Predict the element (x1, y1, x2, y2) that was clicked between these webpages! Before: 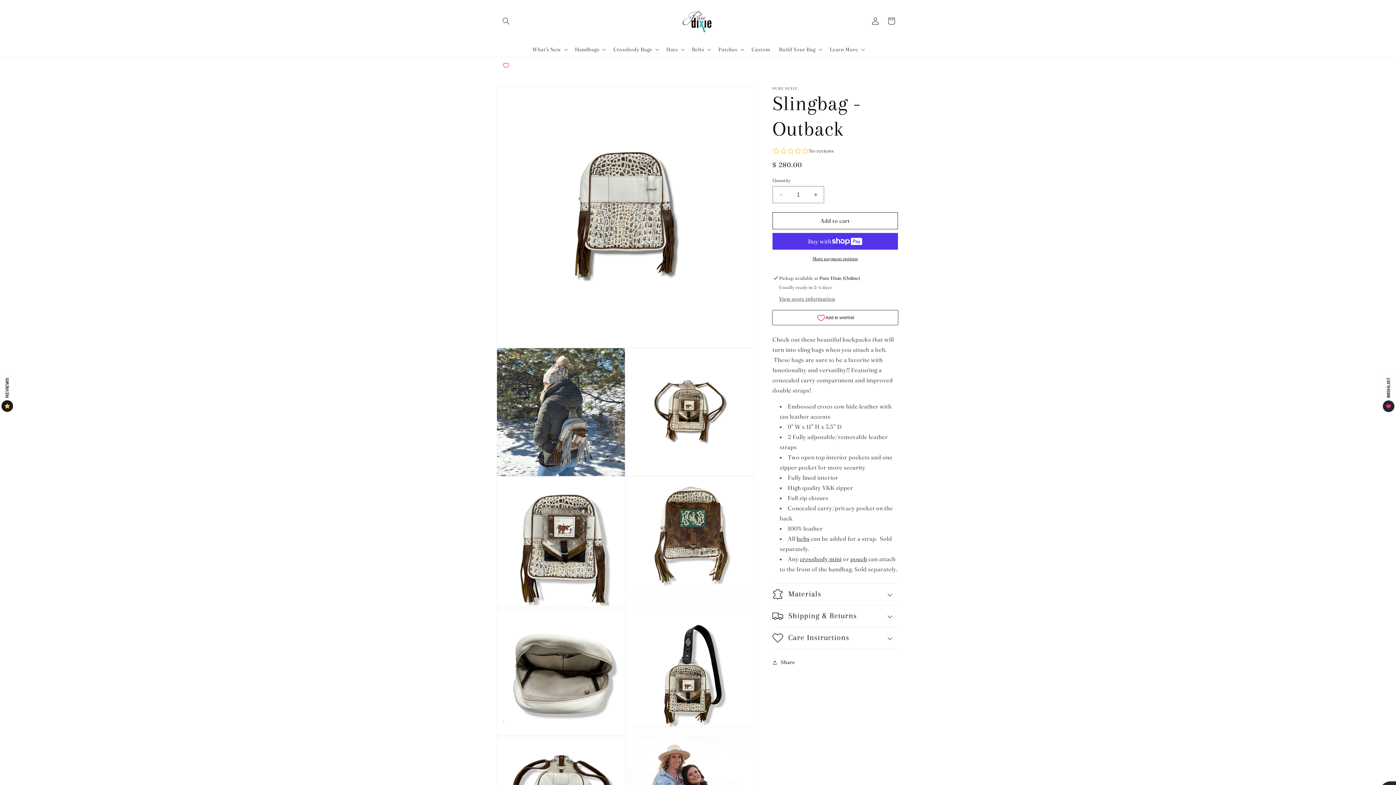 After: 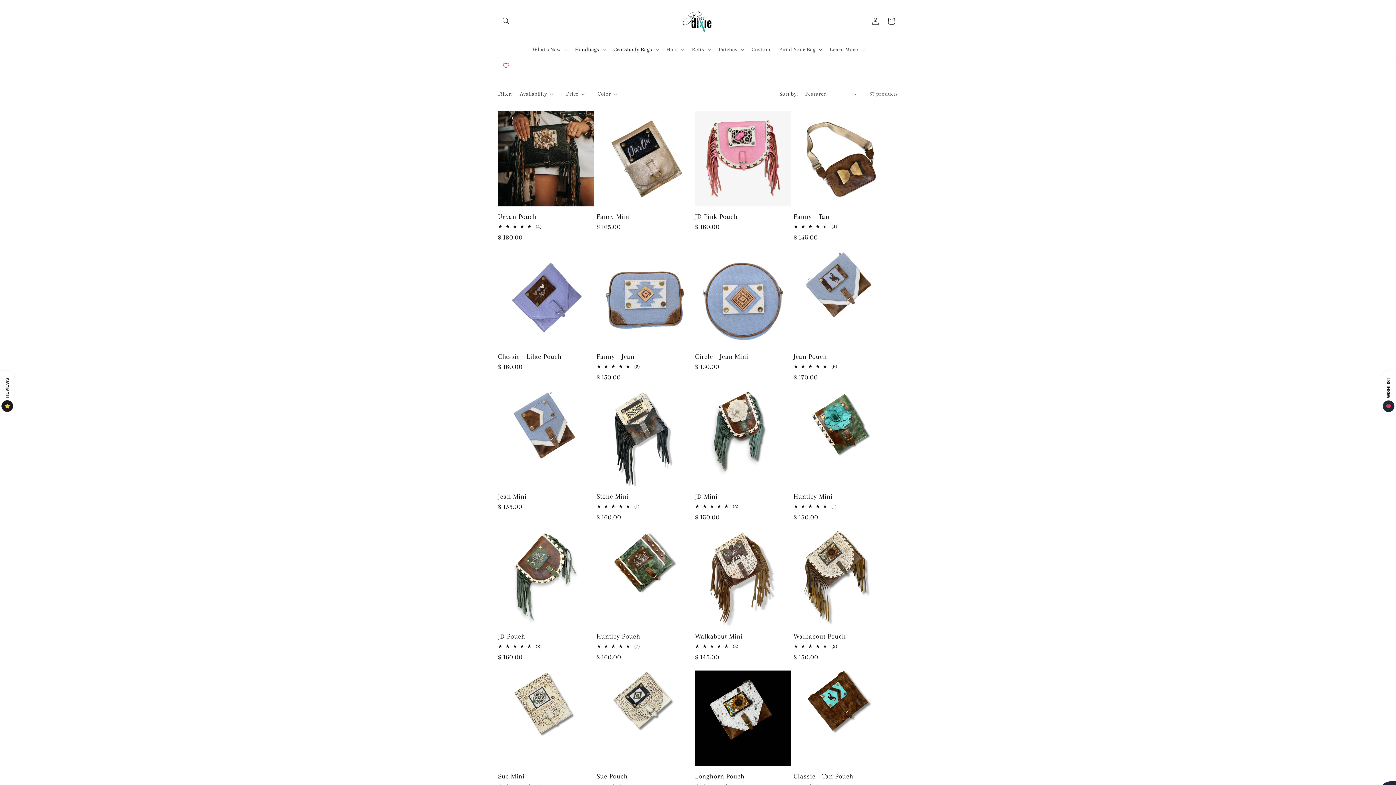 Action: label: crossbody mini bbox: (800, 555, 841, 562)